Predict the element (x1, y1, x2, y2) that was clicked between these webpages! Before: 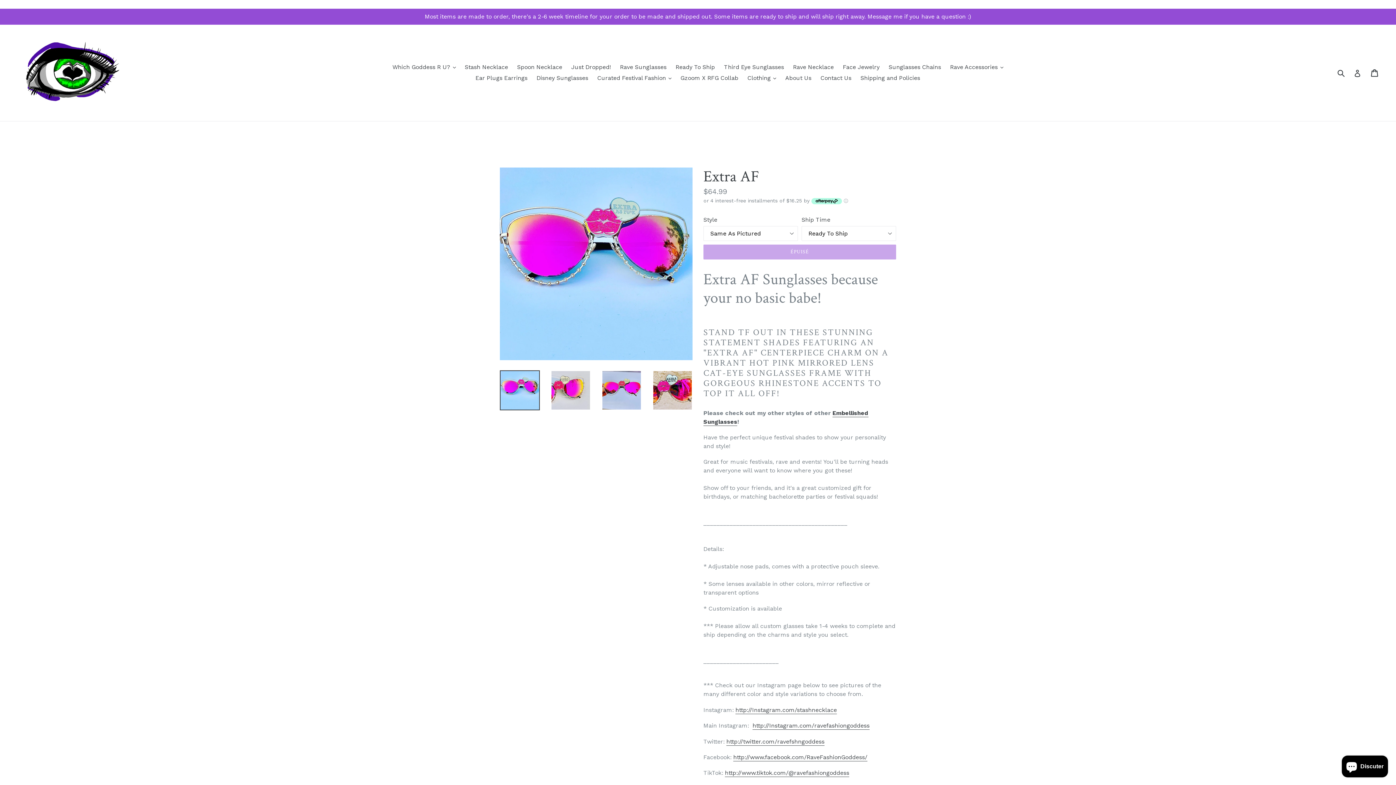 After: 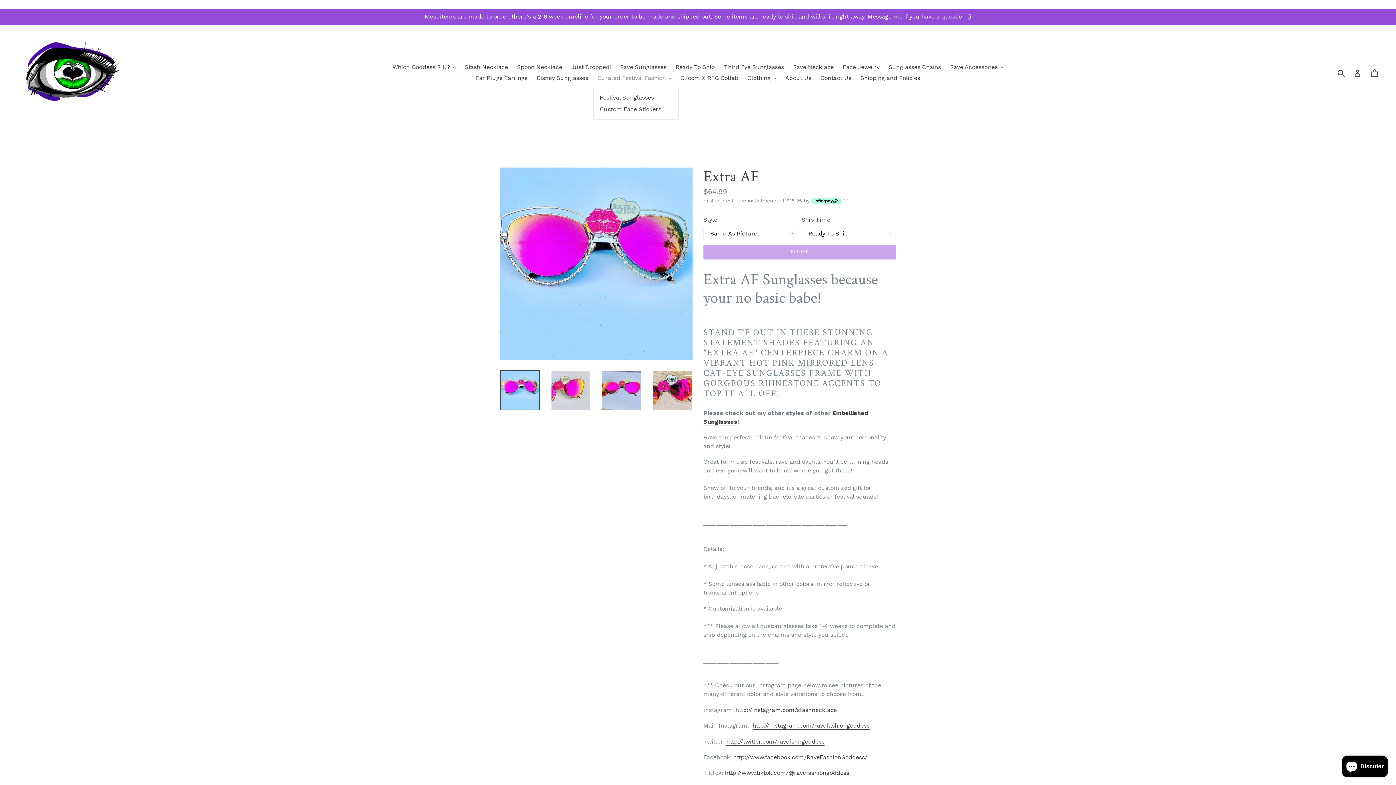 Action: label: Curated Festival Fashion 
révéler bbox: (593, 72, 675, 83)